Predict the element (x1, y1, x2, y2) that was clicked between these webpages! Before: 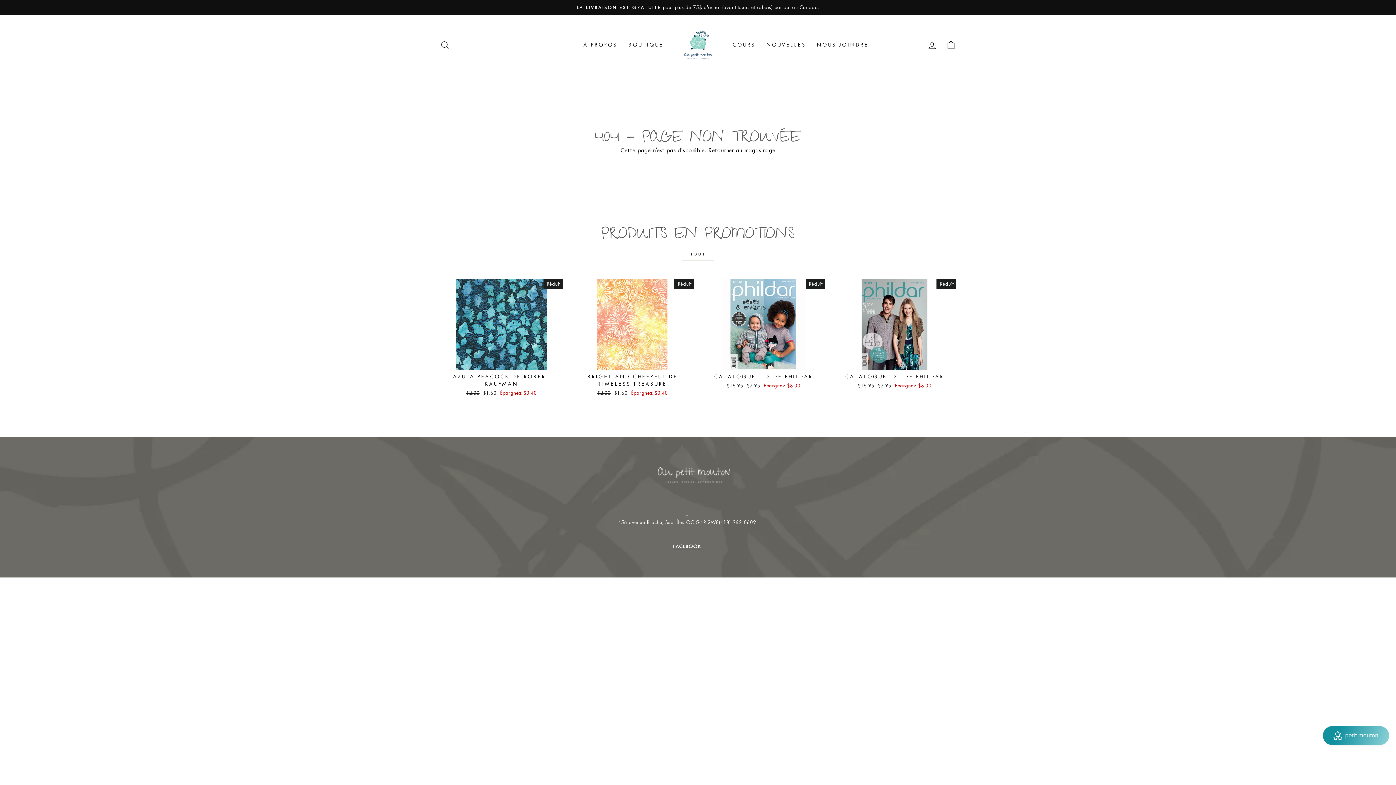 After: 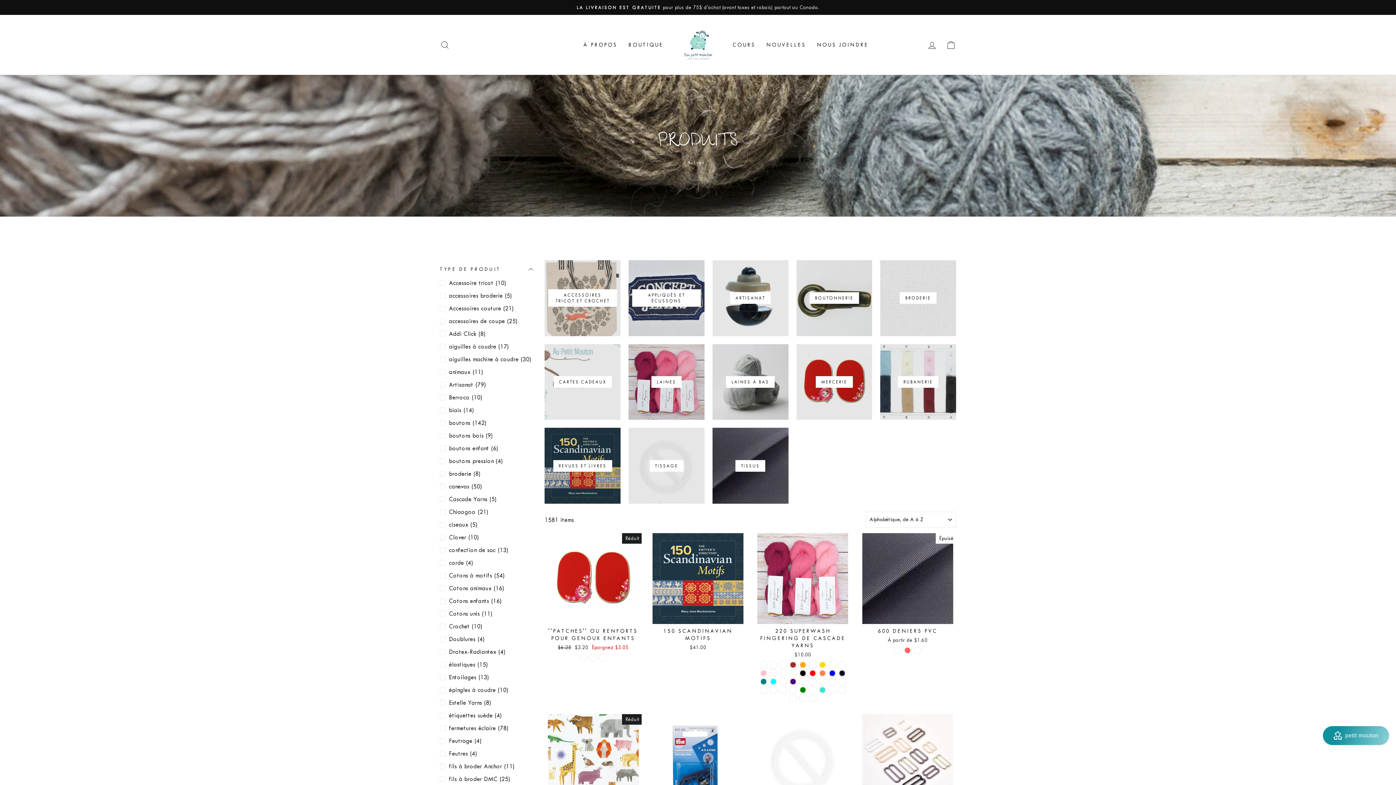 Action: bbox: (623, 38, 669, 51) label: BOUTIQUE